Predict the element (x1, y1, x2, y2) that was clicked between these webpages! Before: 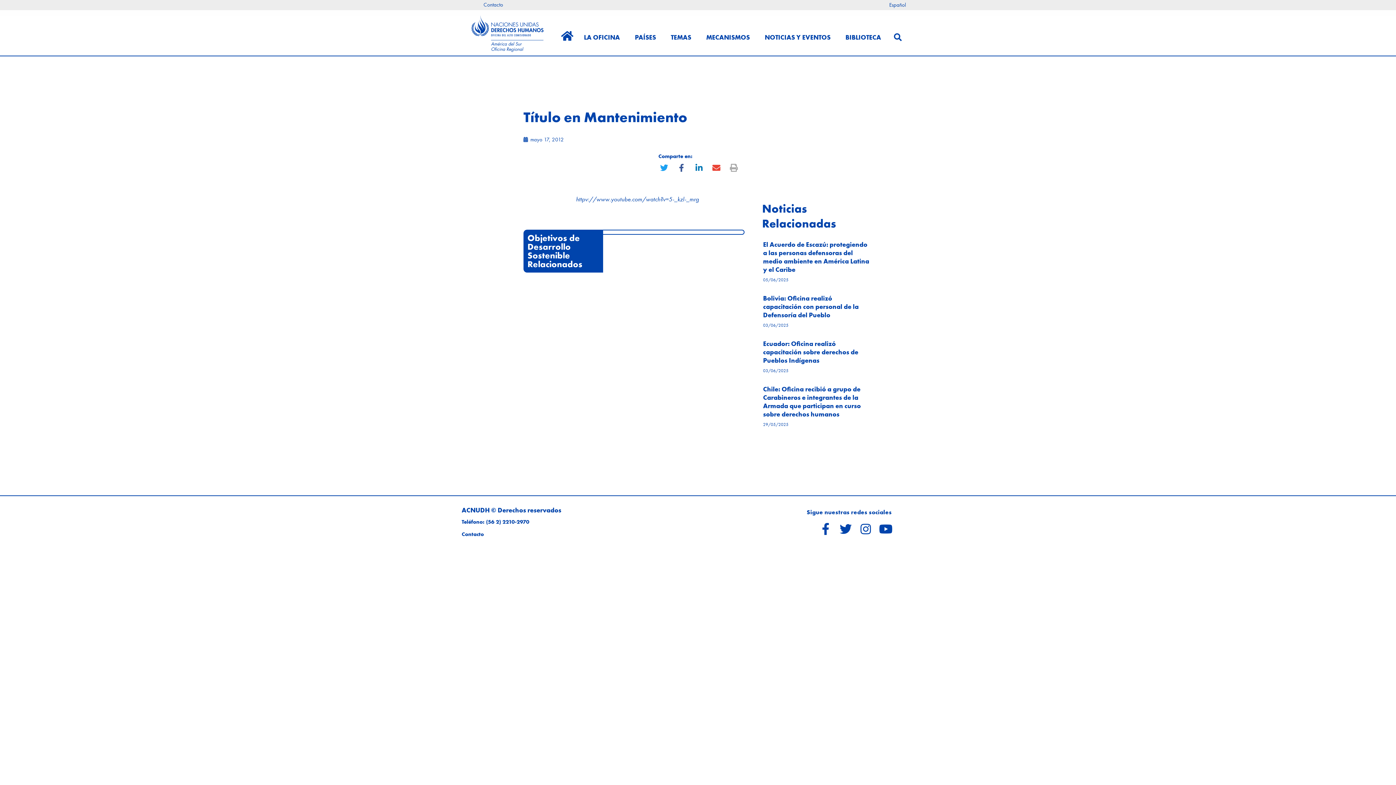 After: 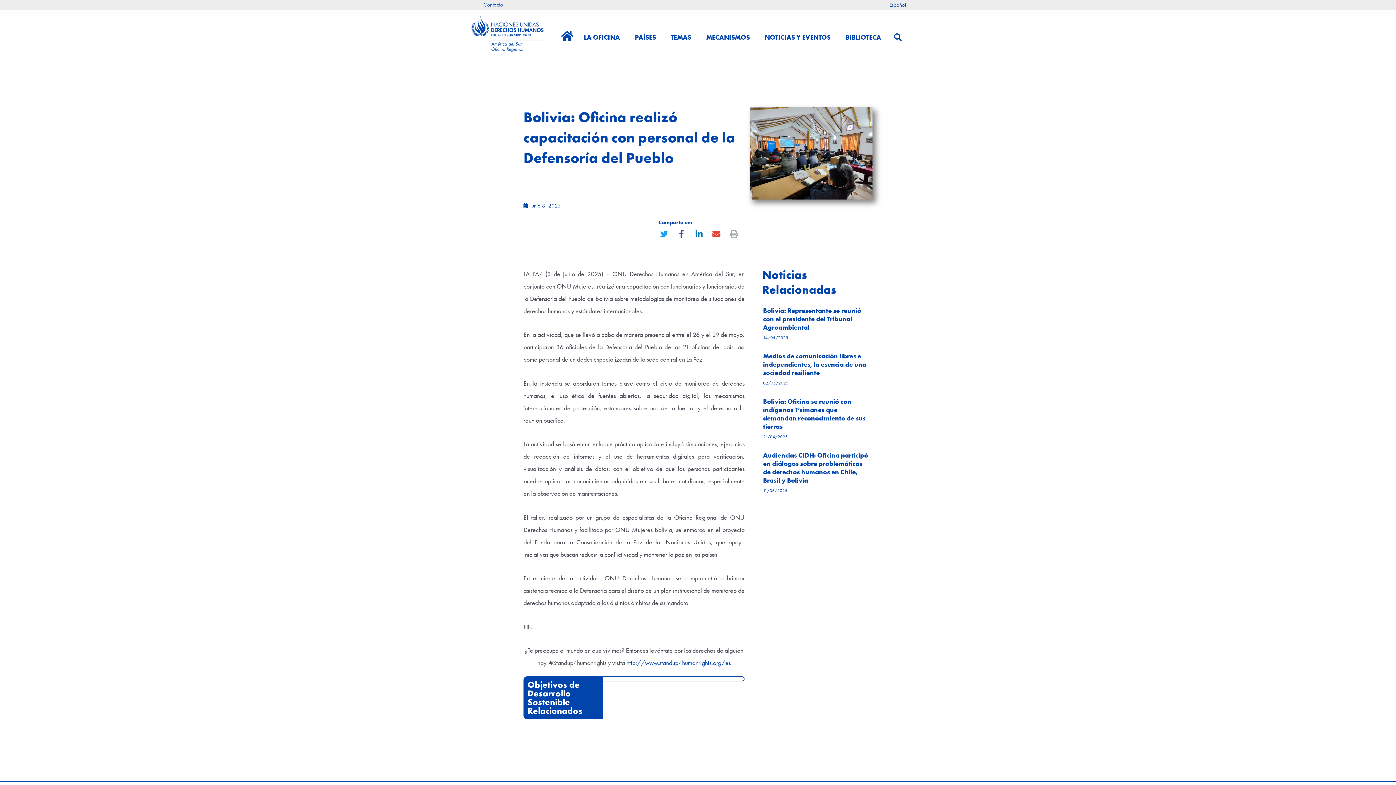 Action: bbox: (763, 294, 858, 319) label: Bolivia: Oficina realizó capacitación con personal de la Defensoría del Pueblo